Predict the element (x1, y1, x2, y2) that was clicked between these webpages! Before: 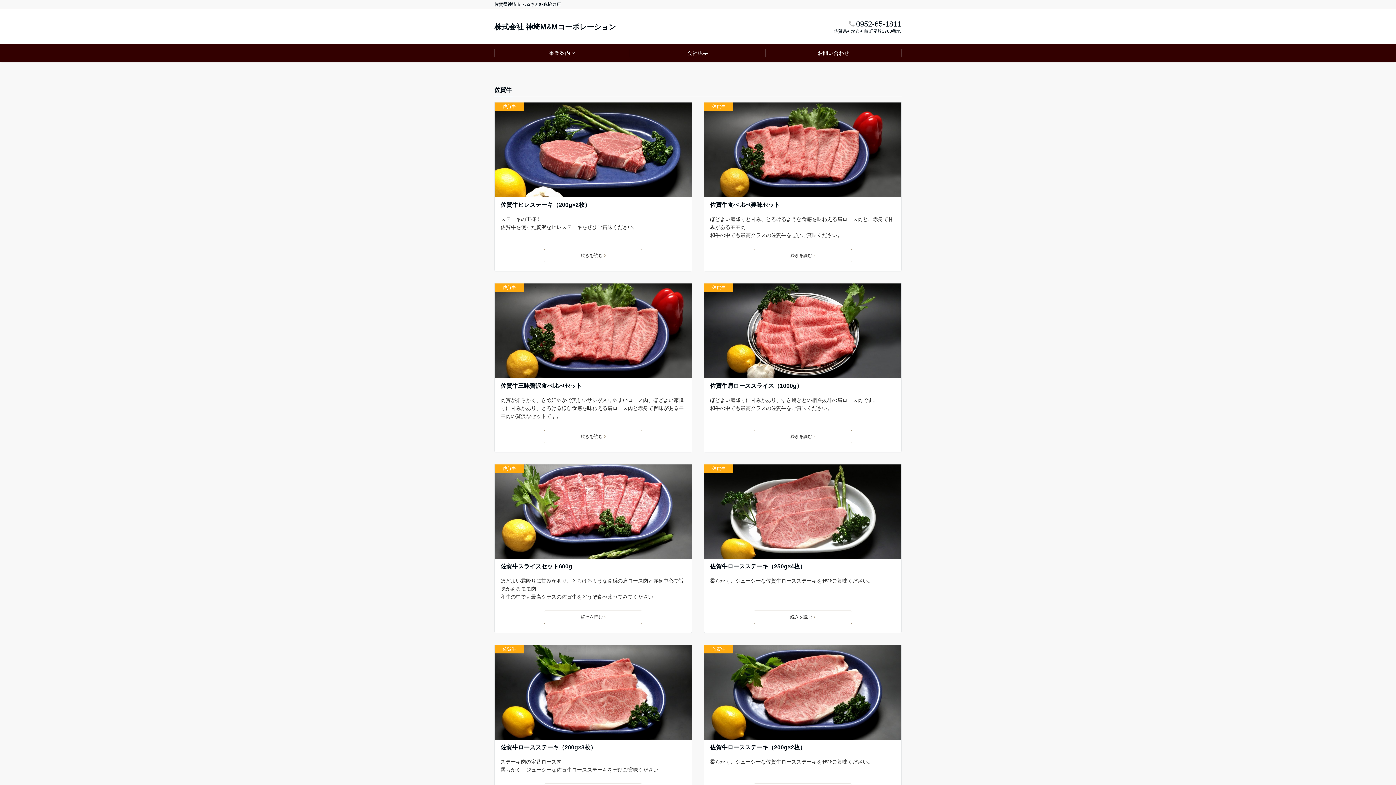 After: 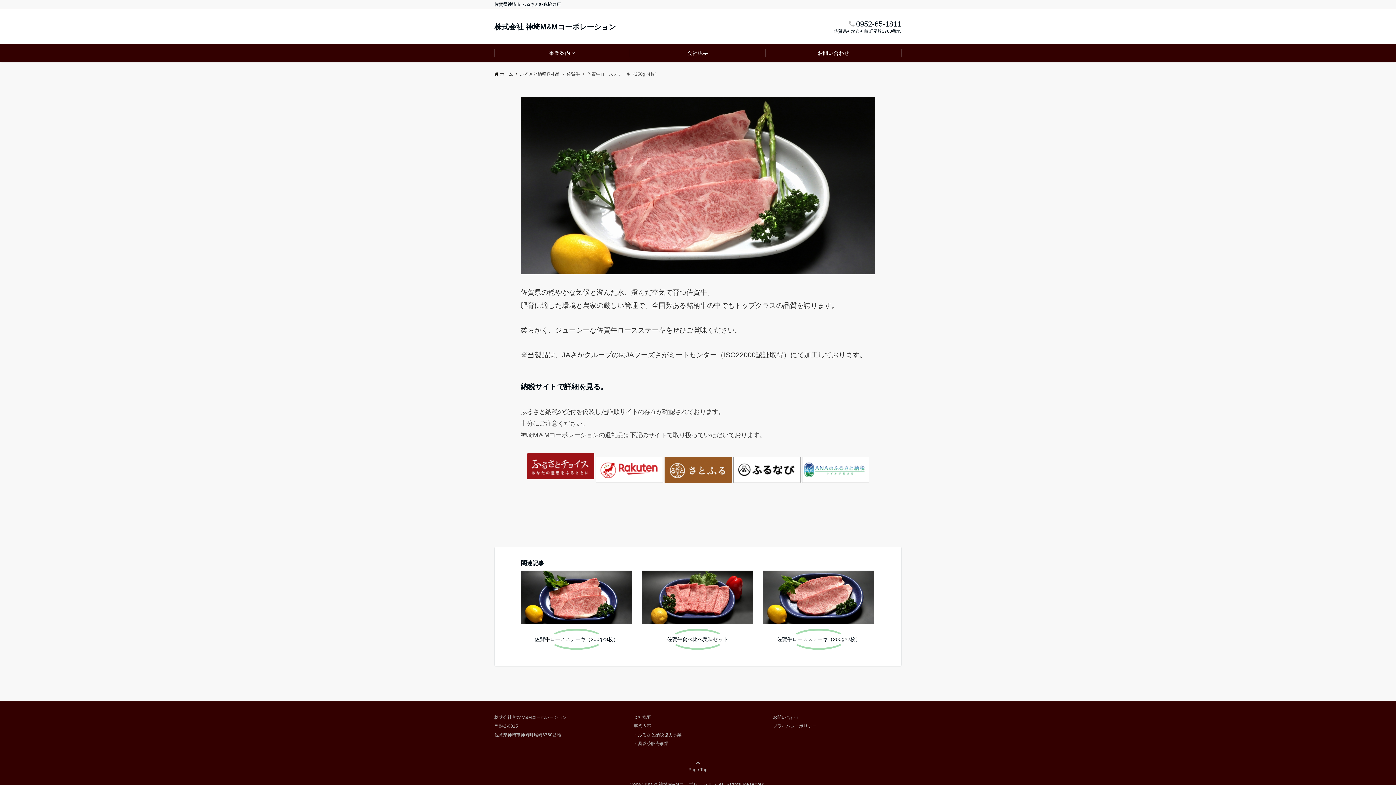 Action: bbox: (704, 464, 901, 559)